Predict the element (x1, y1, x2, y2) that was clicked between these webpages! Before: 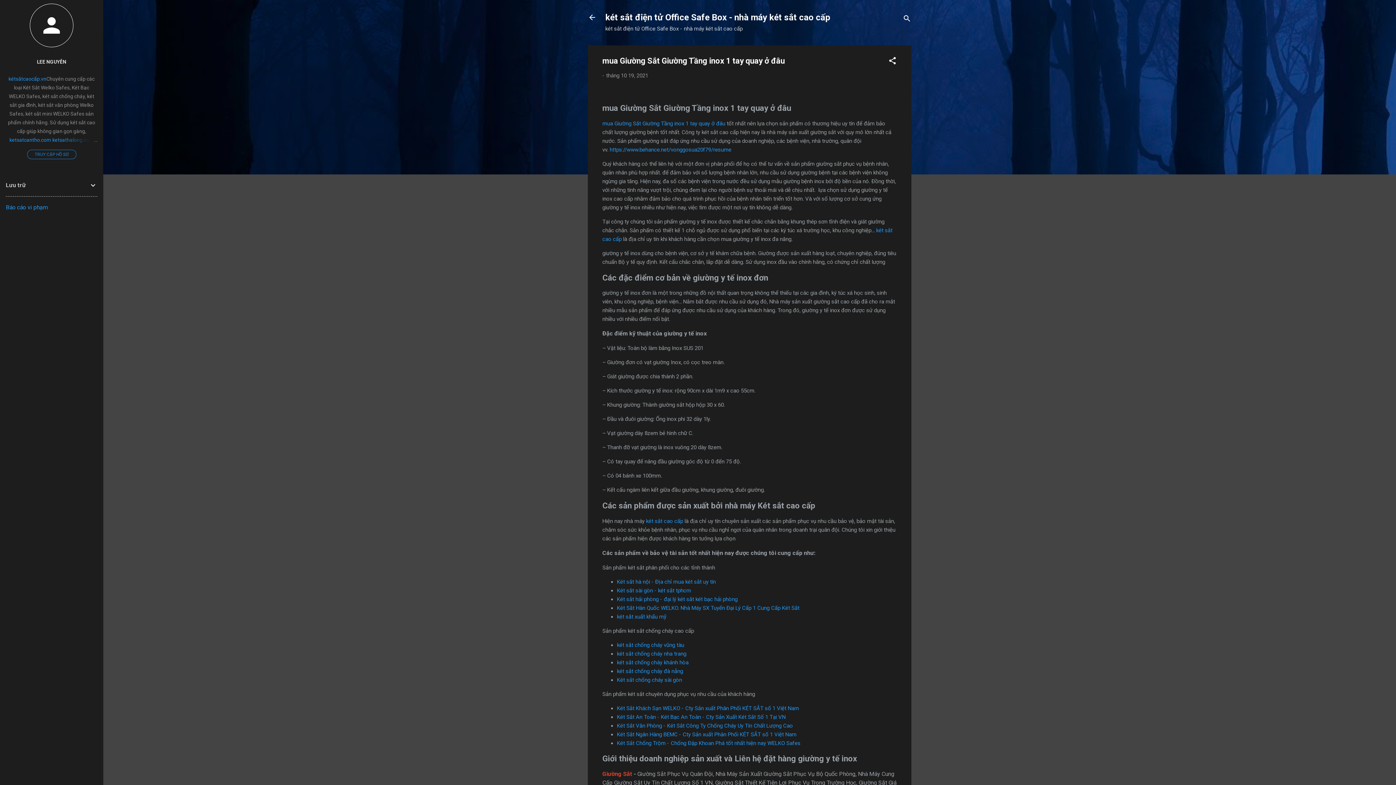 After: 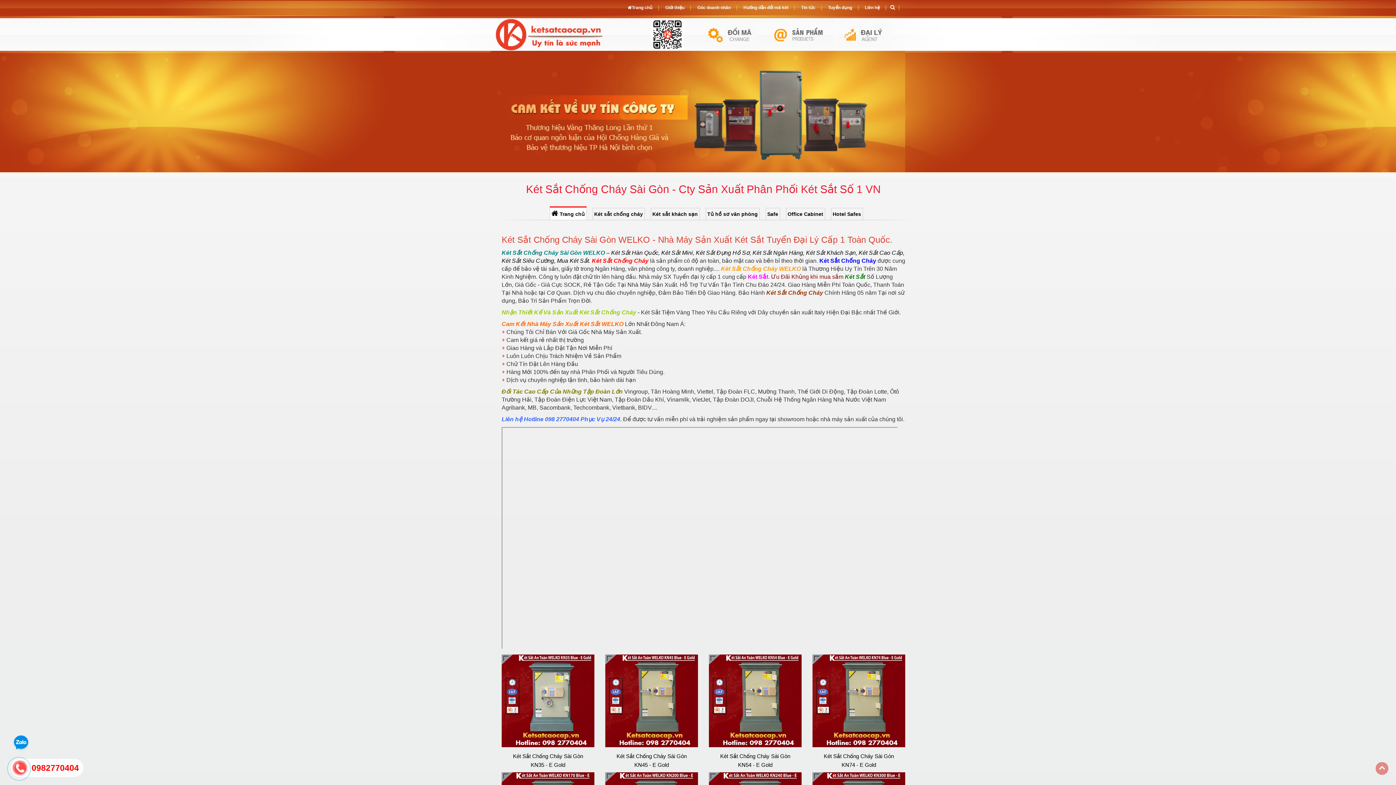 Action: bbox: (617, 676, 682, 683) label: Két sắt chống cháy sài gòn